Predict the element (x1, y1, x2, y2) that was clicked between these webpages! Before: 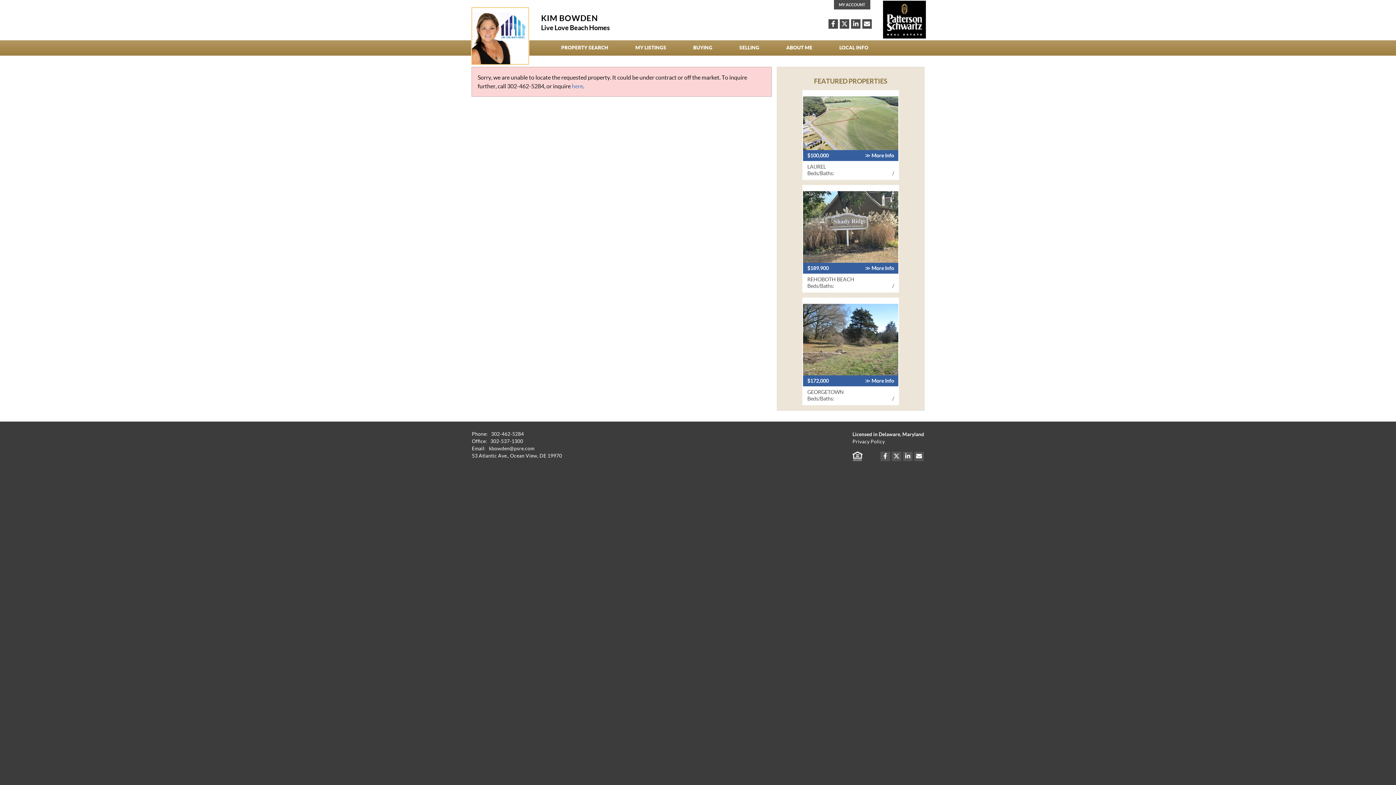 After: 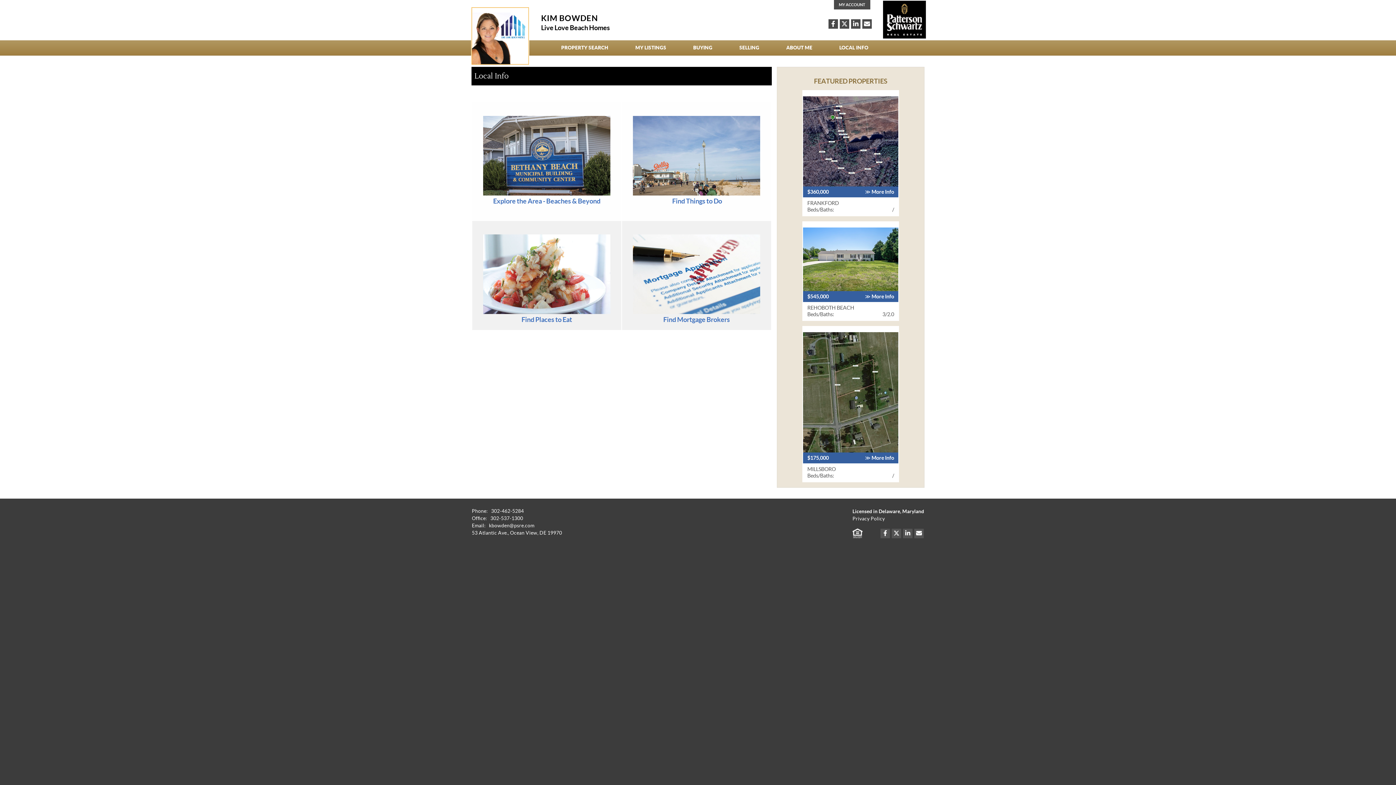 Action: label: LOCAL INFO bbox: (826, 40, 882, 55)